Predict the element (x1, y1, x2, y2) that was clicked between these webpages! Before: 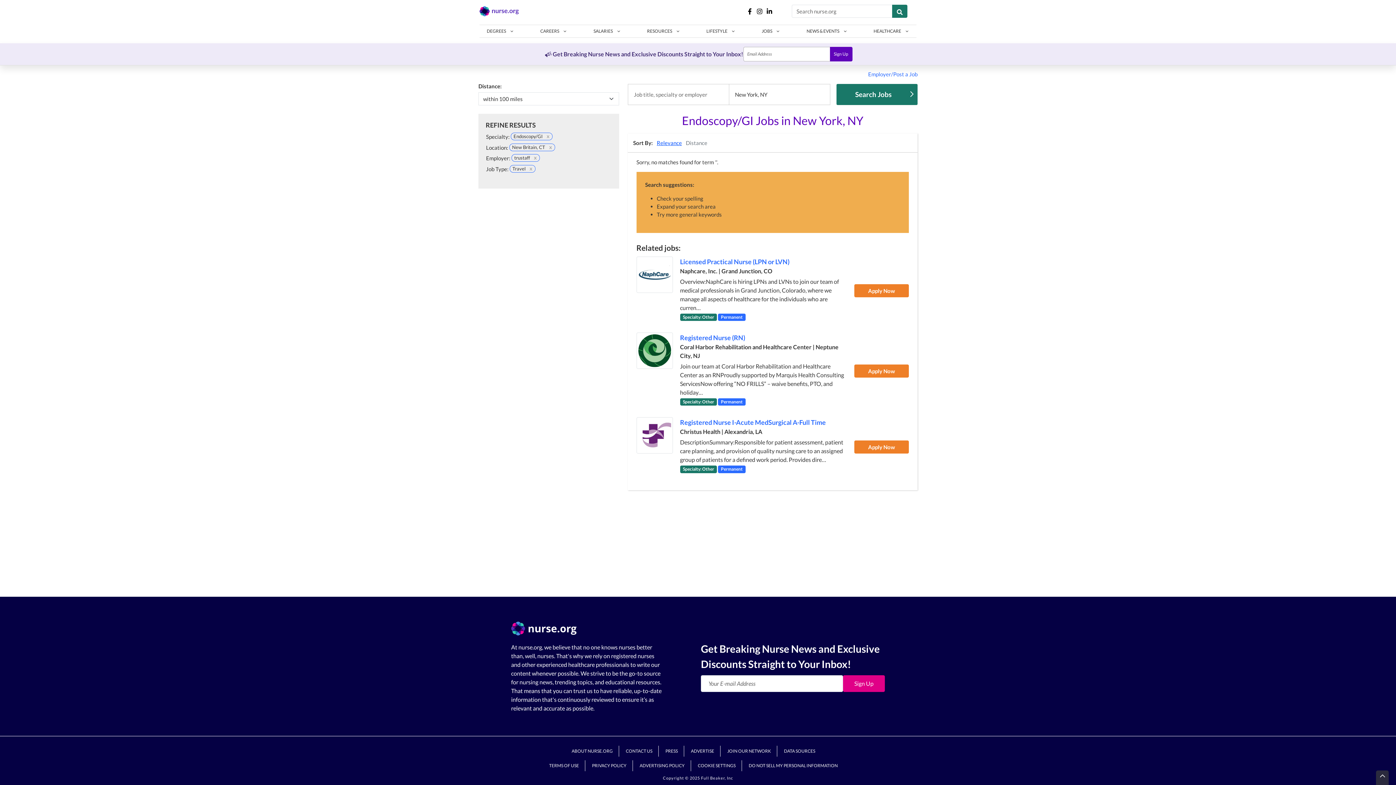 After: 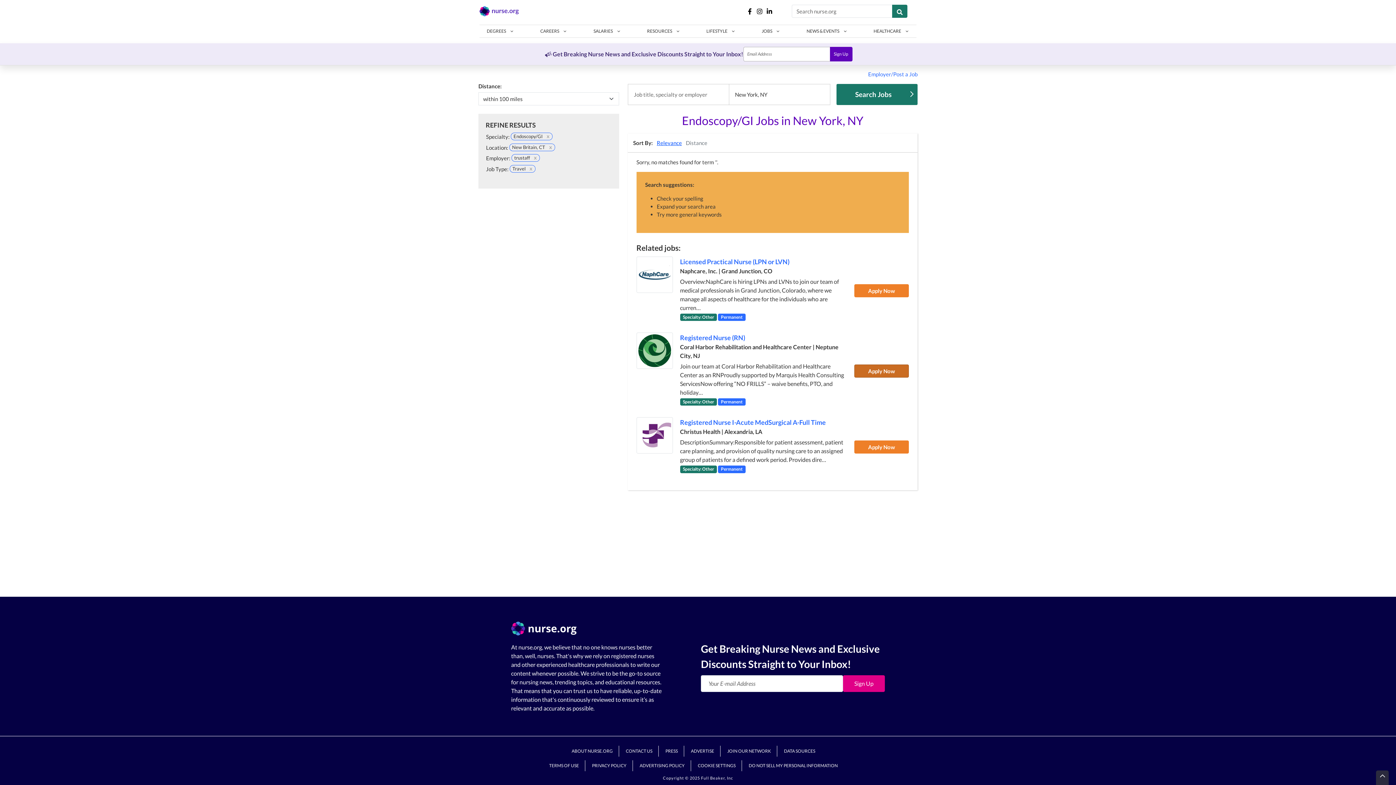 Action: label: Apply Now bbox: (854, 364, 909, 377)